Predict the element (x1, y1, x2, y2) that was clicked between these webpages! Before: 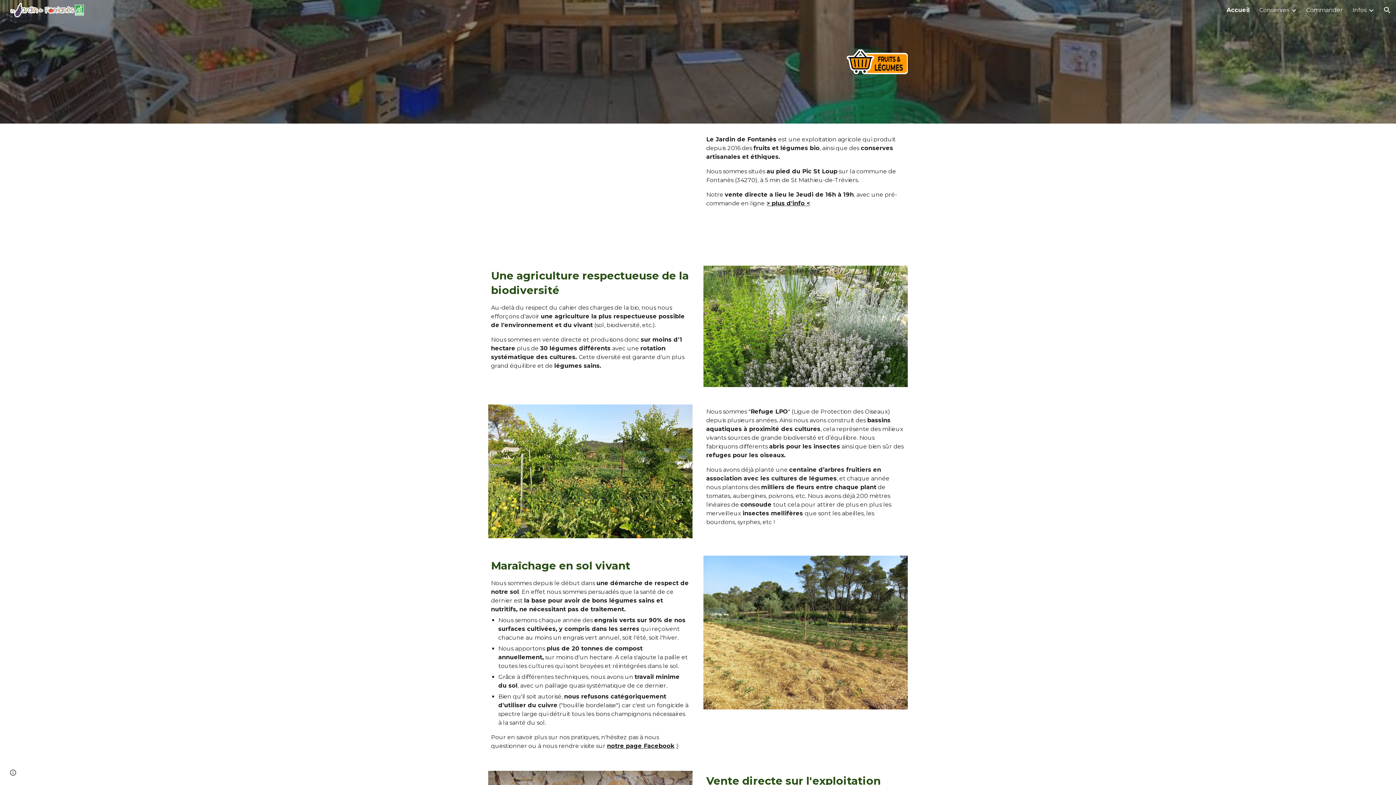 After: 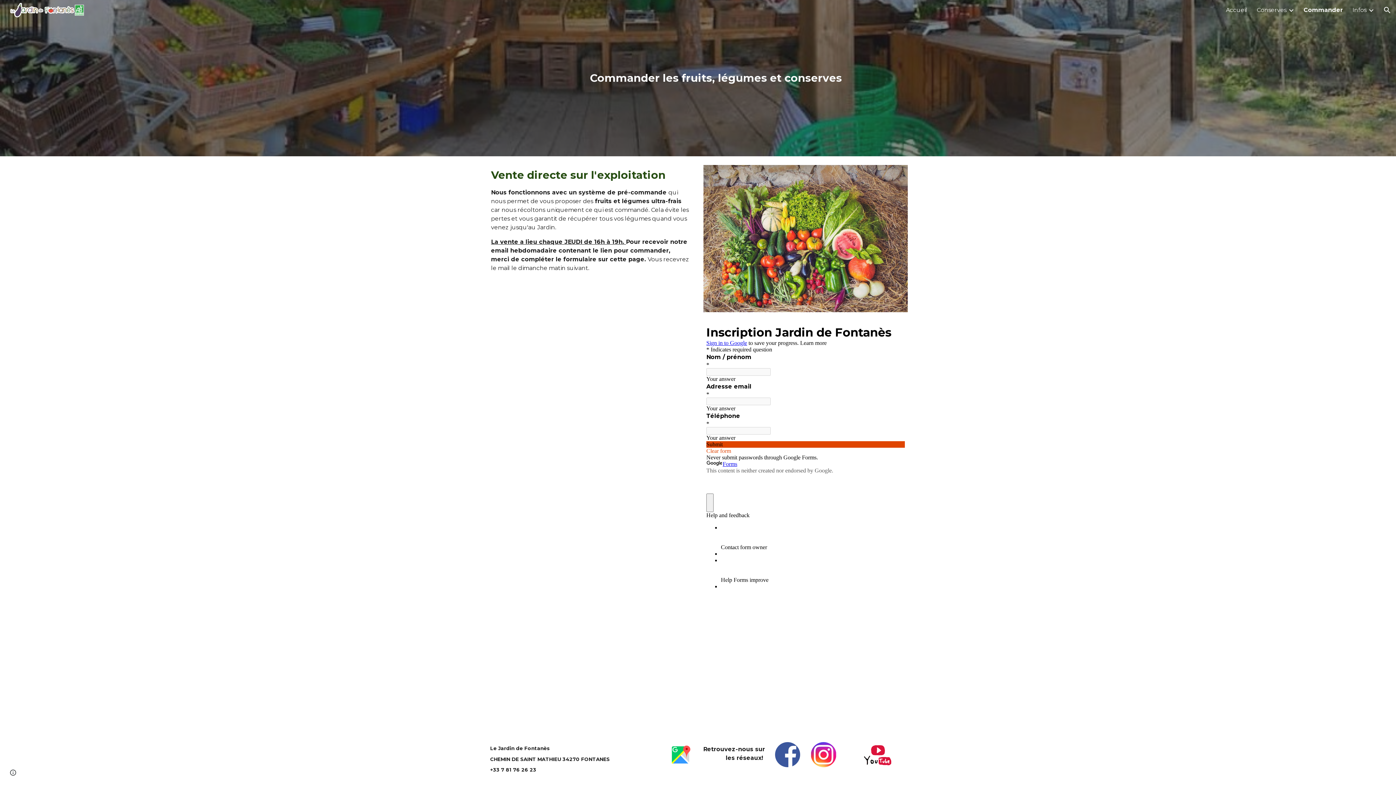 Action: label: Commander bbox: (1306, 6, 1343, 13)